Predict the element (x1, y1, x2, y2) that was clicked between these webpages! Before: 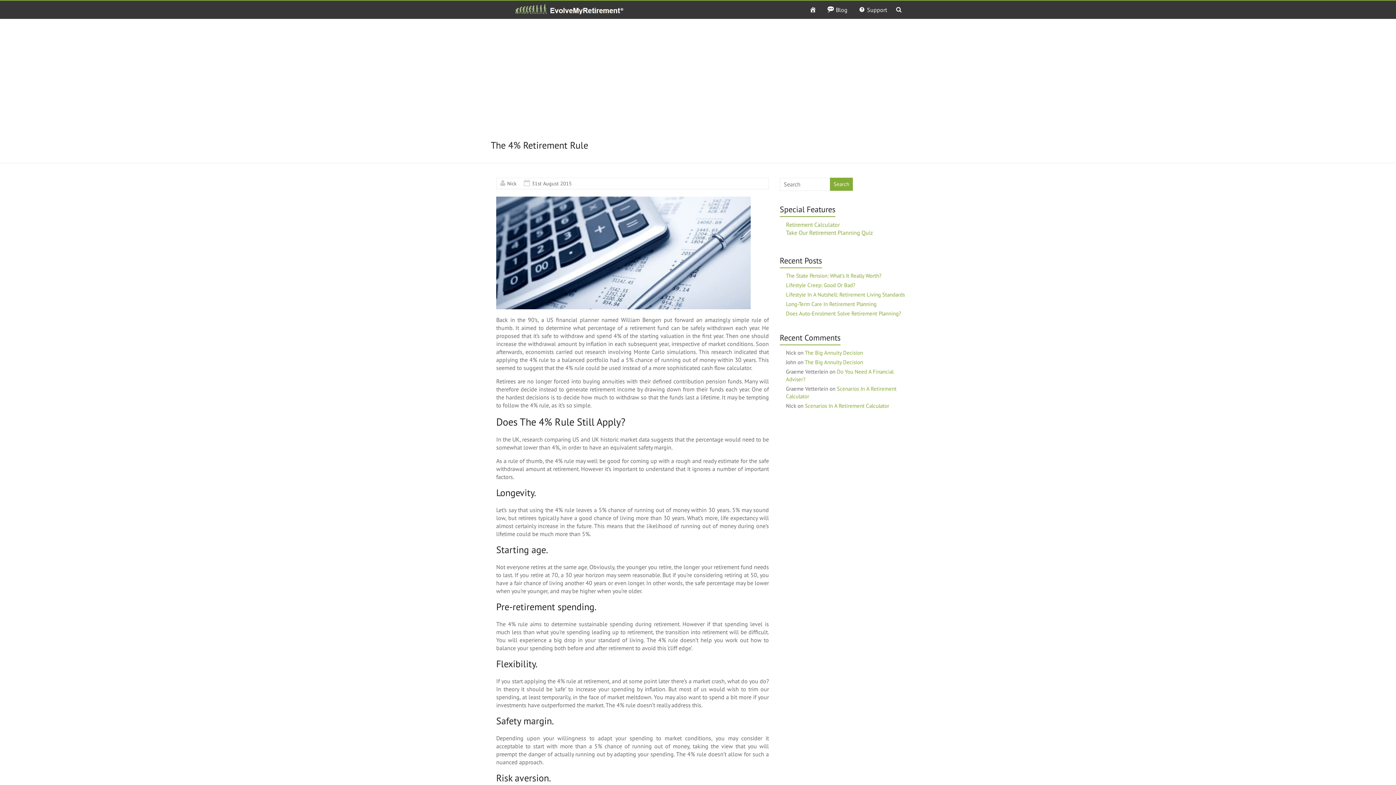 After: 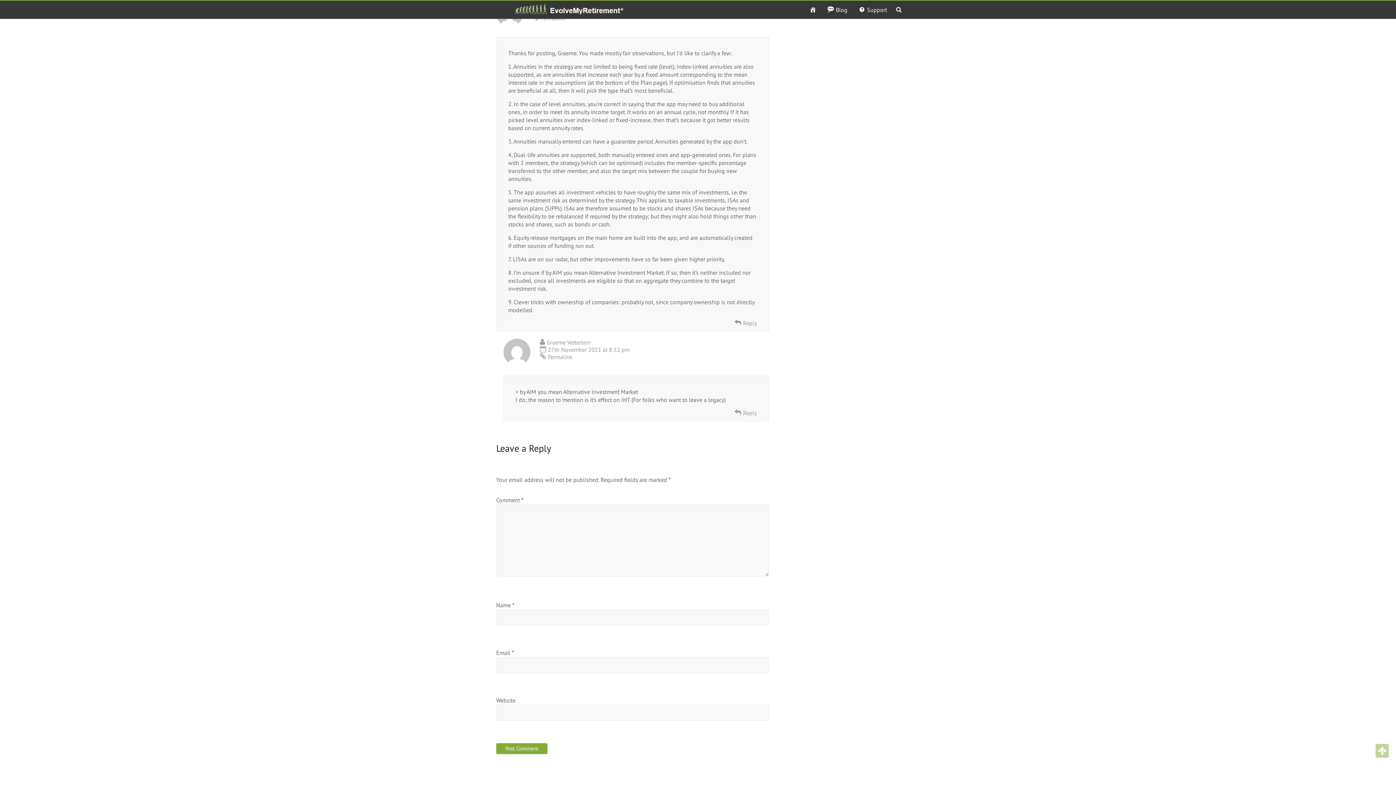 Action: label: Scenarios In A Retirement Calculator bbox: (805, 402, 889, 409)